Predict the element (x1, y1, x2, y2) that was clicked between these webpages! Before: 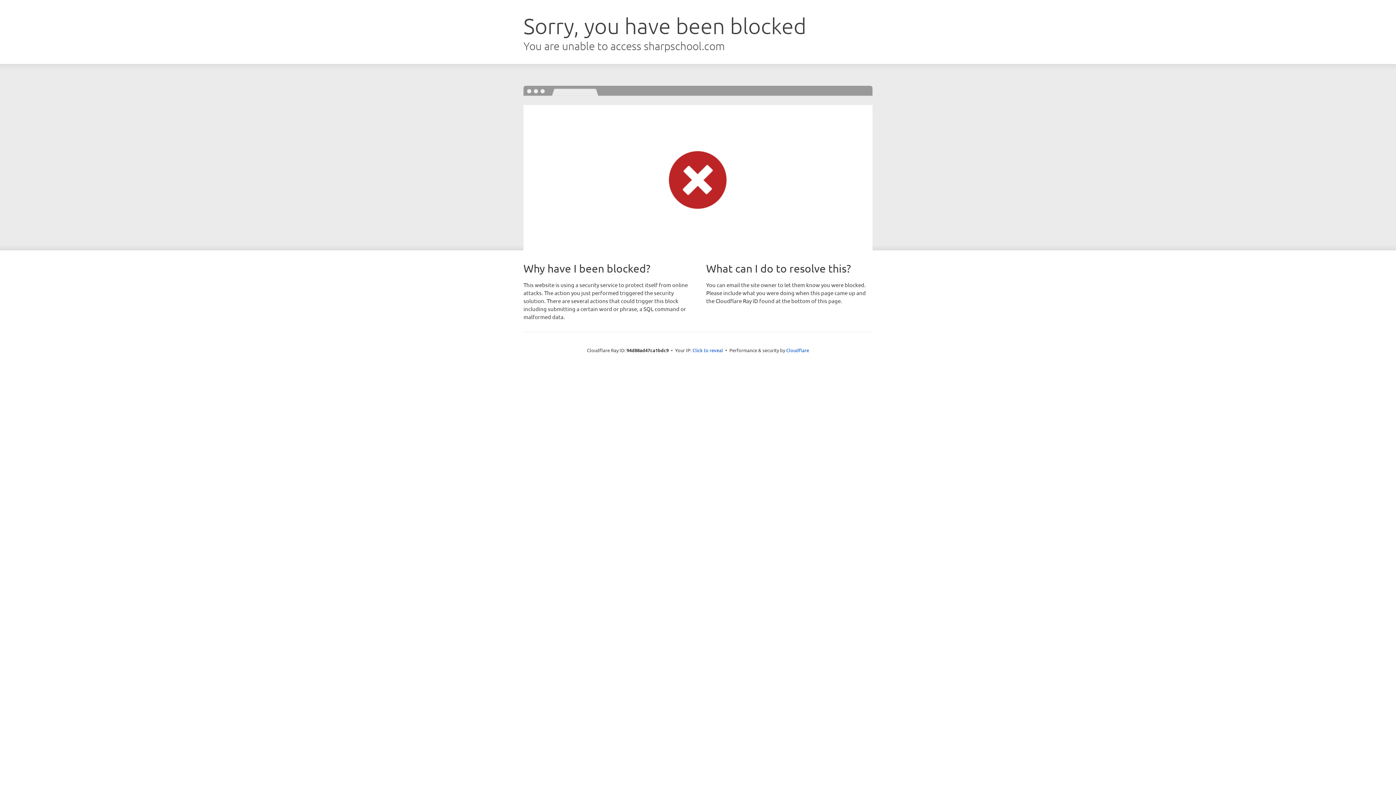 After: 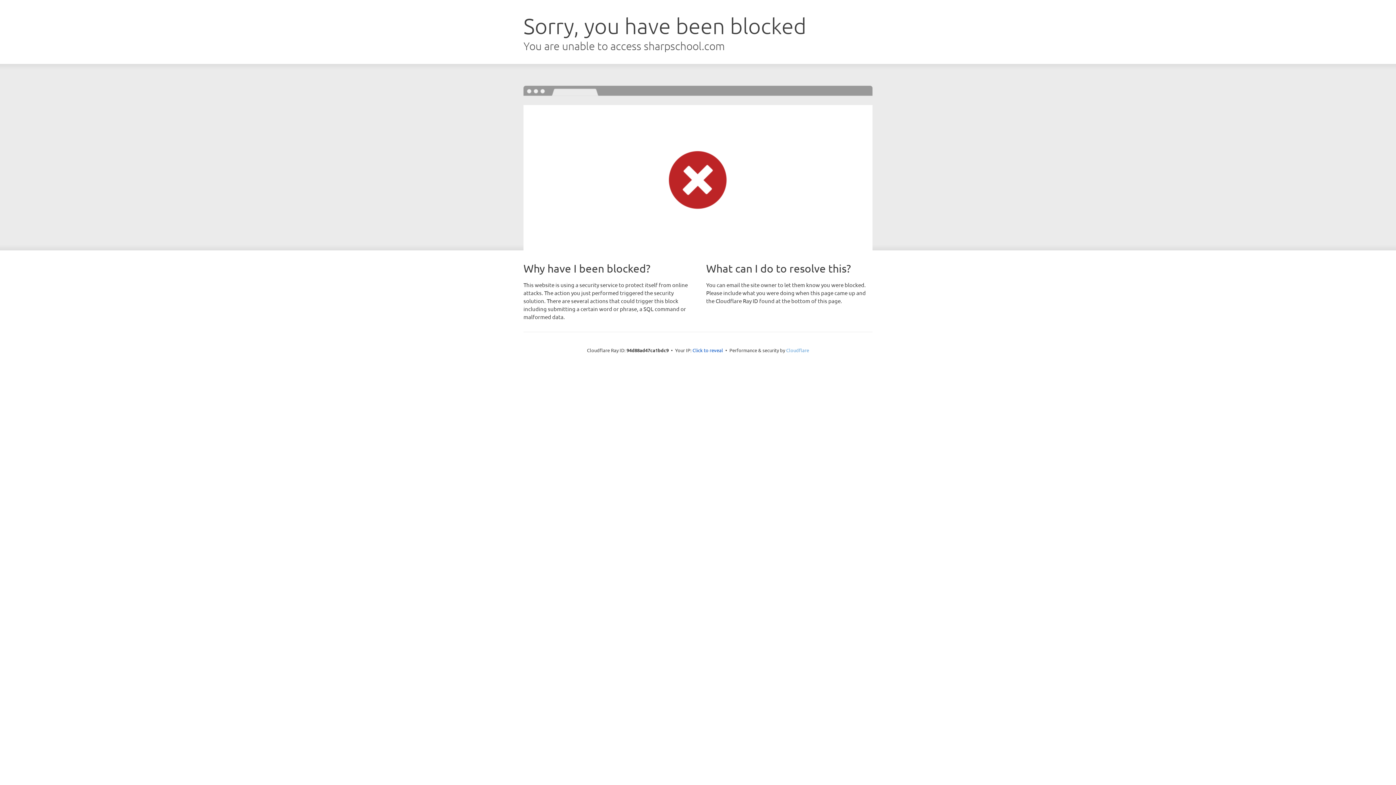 Action: label: Cloudflare bbox: (786, 347, 809, 353)